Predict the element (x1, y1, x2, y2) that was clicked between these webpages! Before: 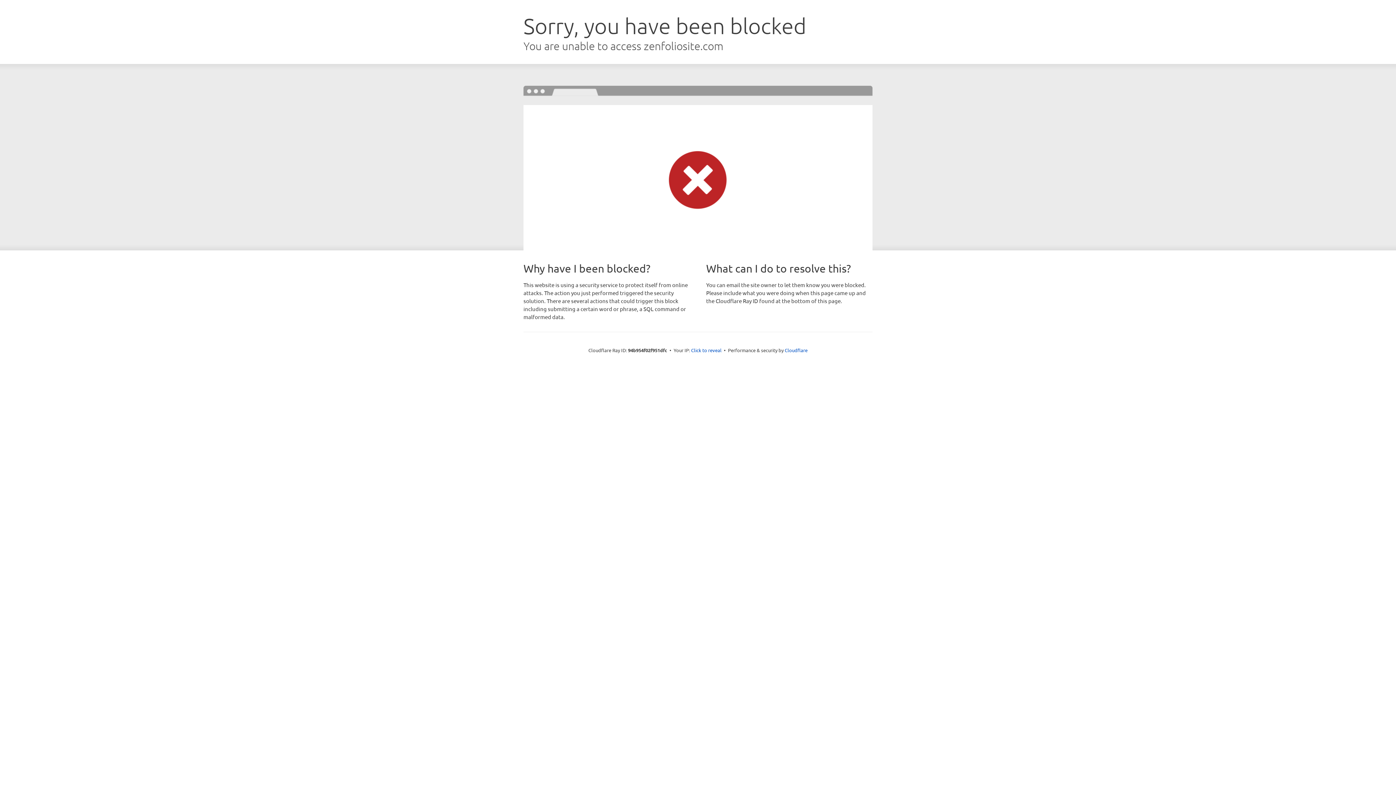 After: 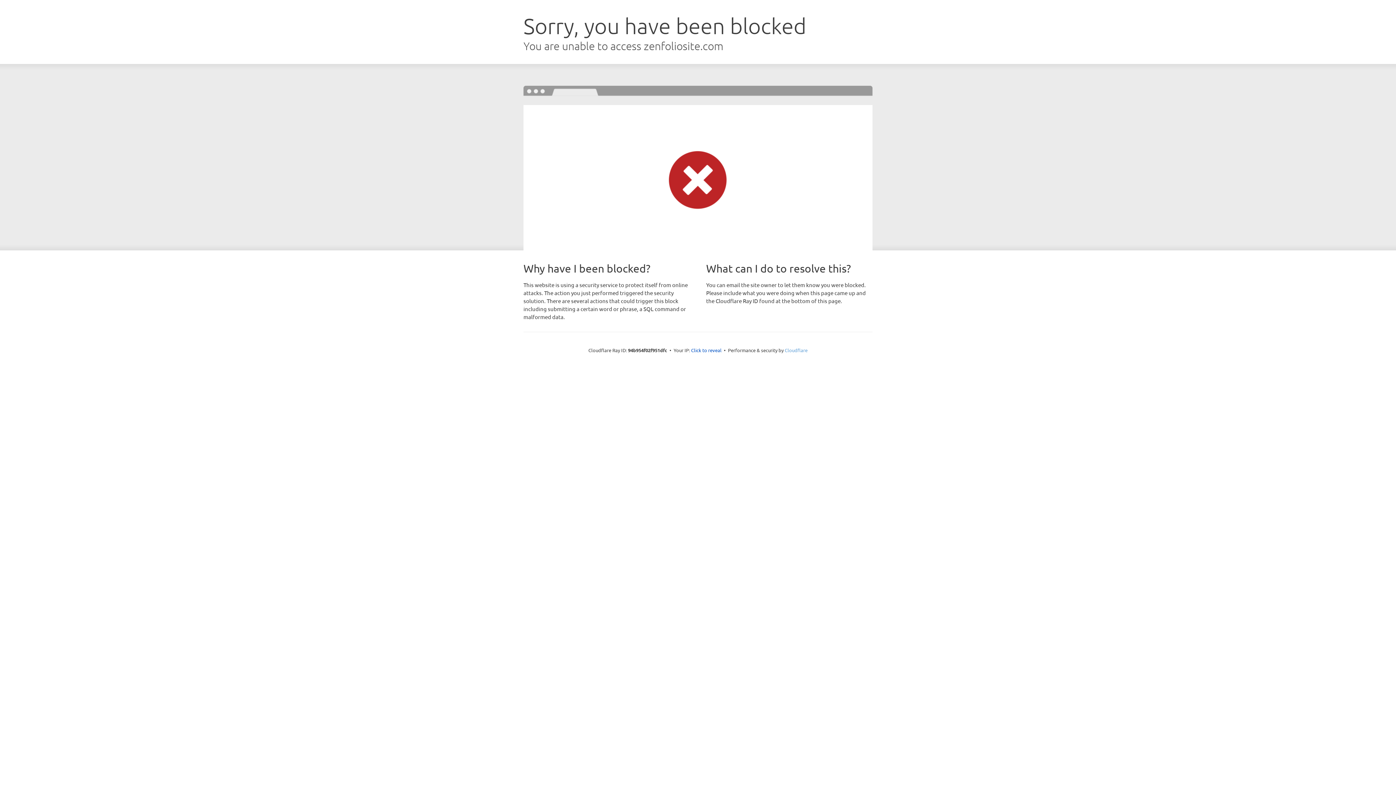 Action: bbox: (784, 347, 807, 353) label: Cloudflare